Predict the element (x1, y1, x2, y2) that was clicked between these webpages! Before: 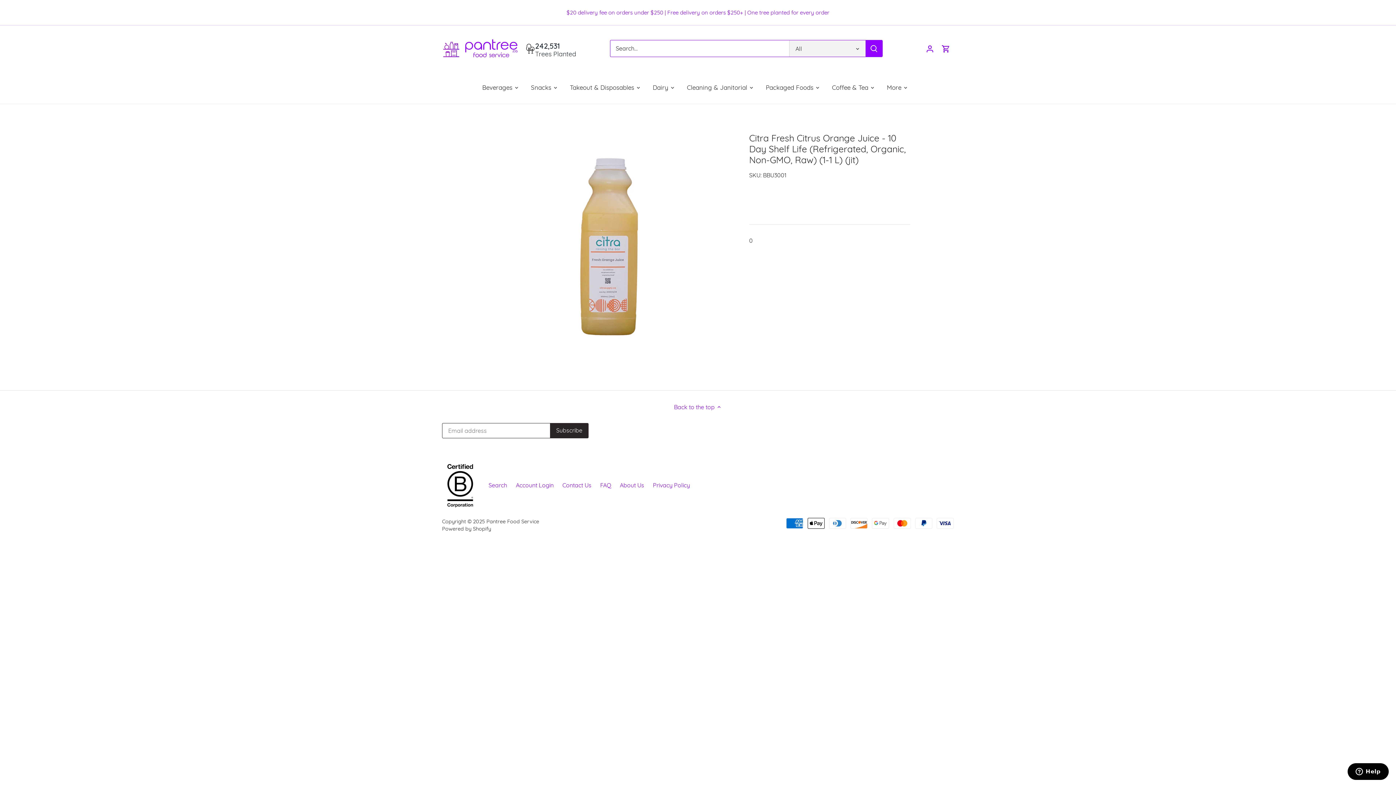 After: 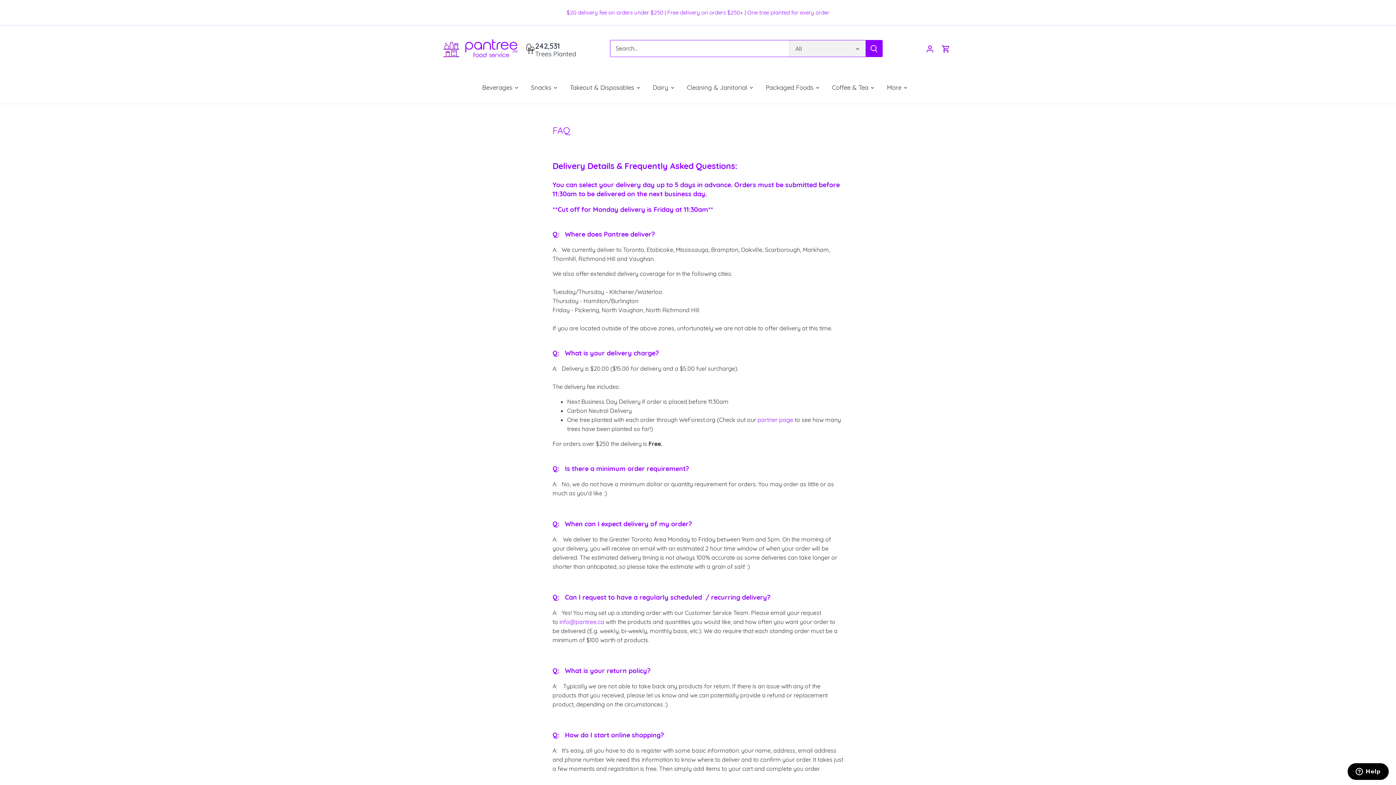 Action: label: FAQ bbox: (600, 481, 611, 489)